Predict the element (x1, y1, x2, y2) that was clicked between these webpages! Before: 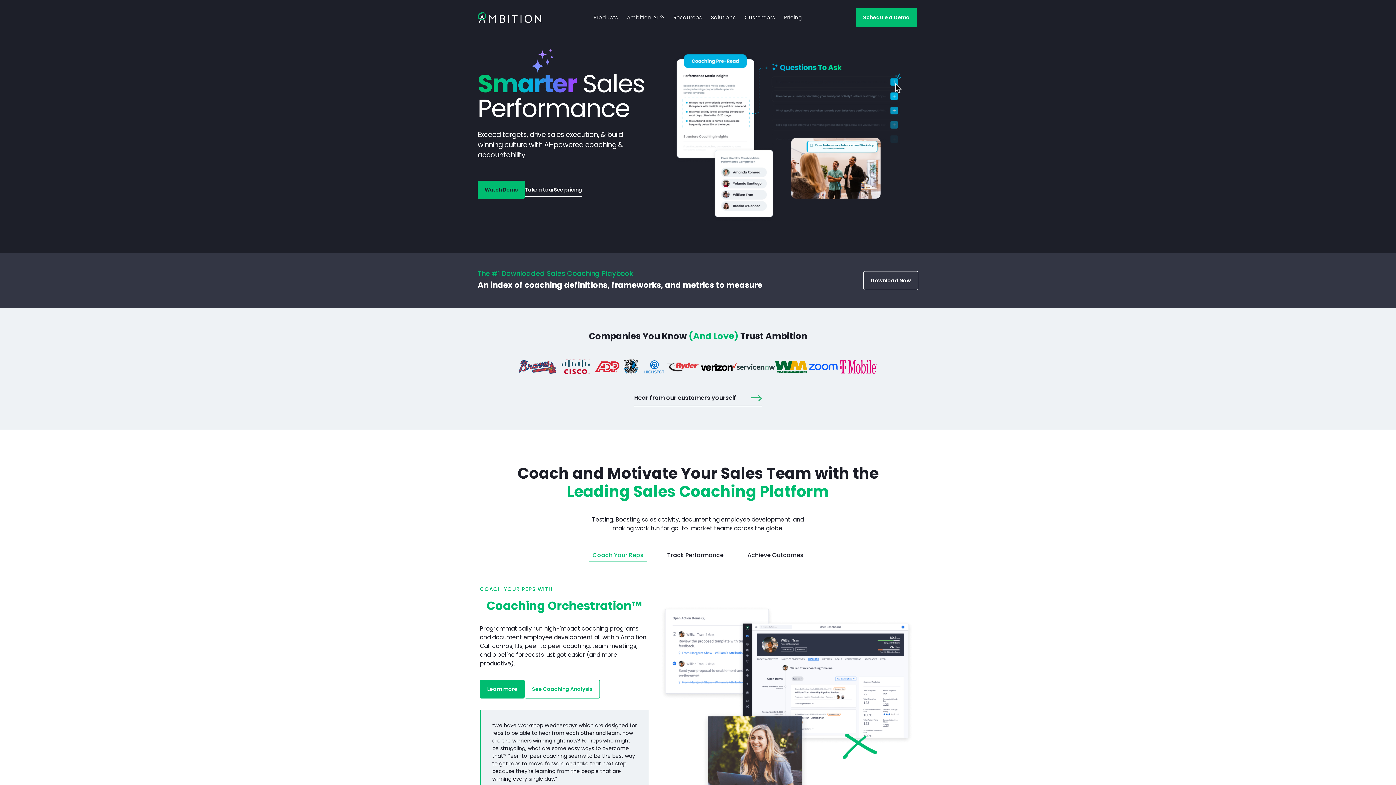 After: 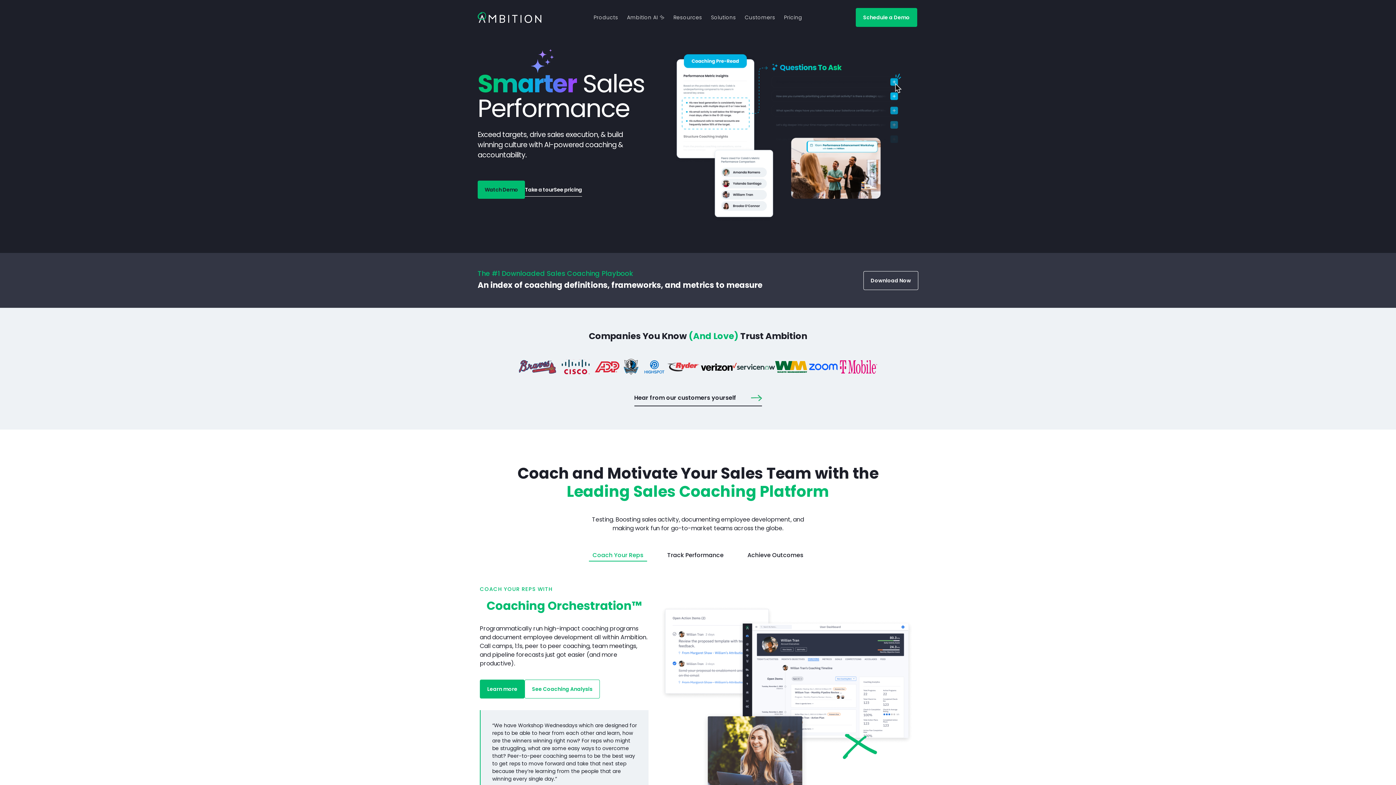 Action: bbox: (477, 8, 541, 26)